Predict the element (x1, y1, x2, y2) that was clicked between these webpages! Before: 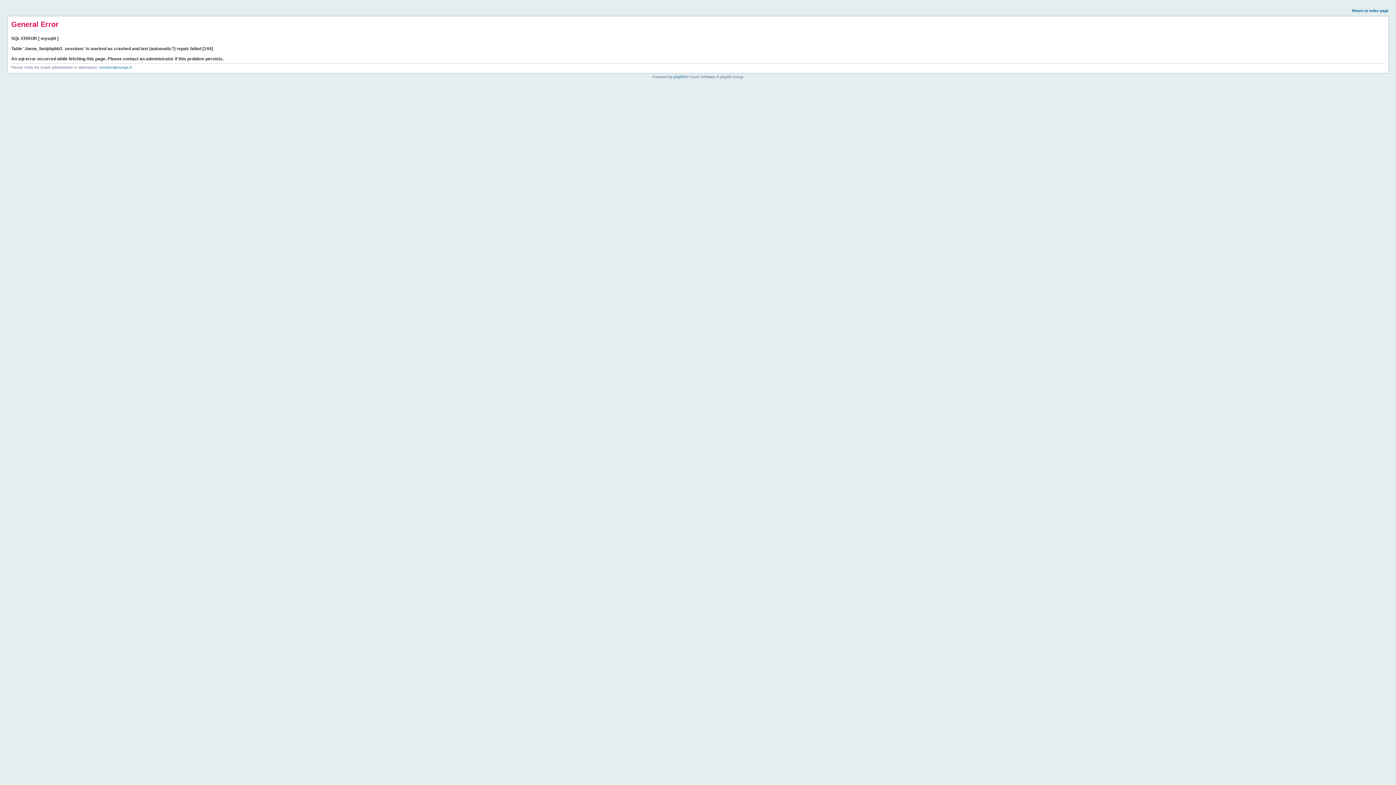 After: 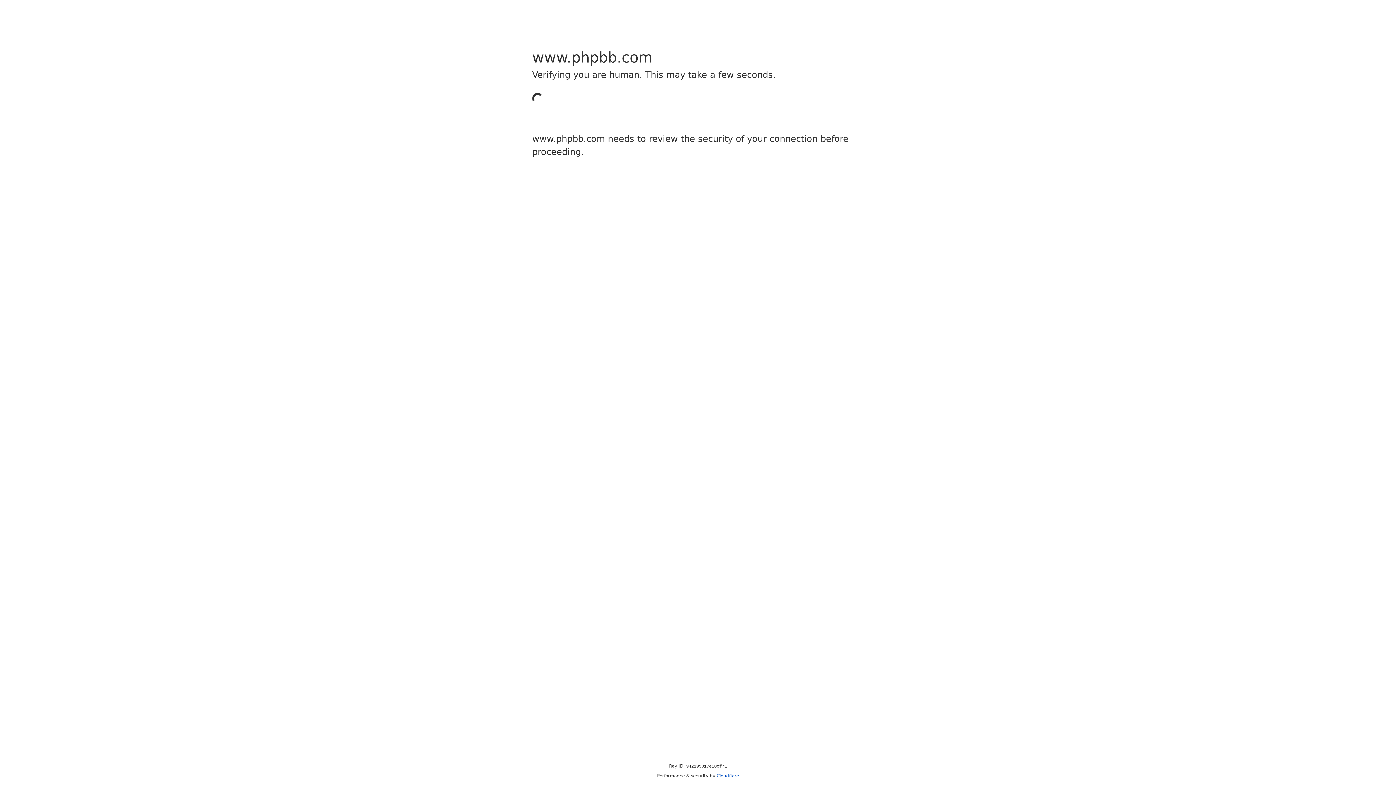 Action: label: phpBB bbox: (673, 74, 685, 78)